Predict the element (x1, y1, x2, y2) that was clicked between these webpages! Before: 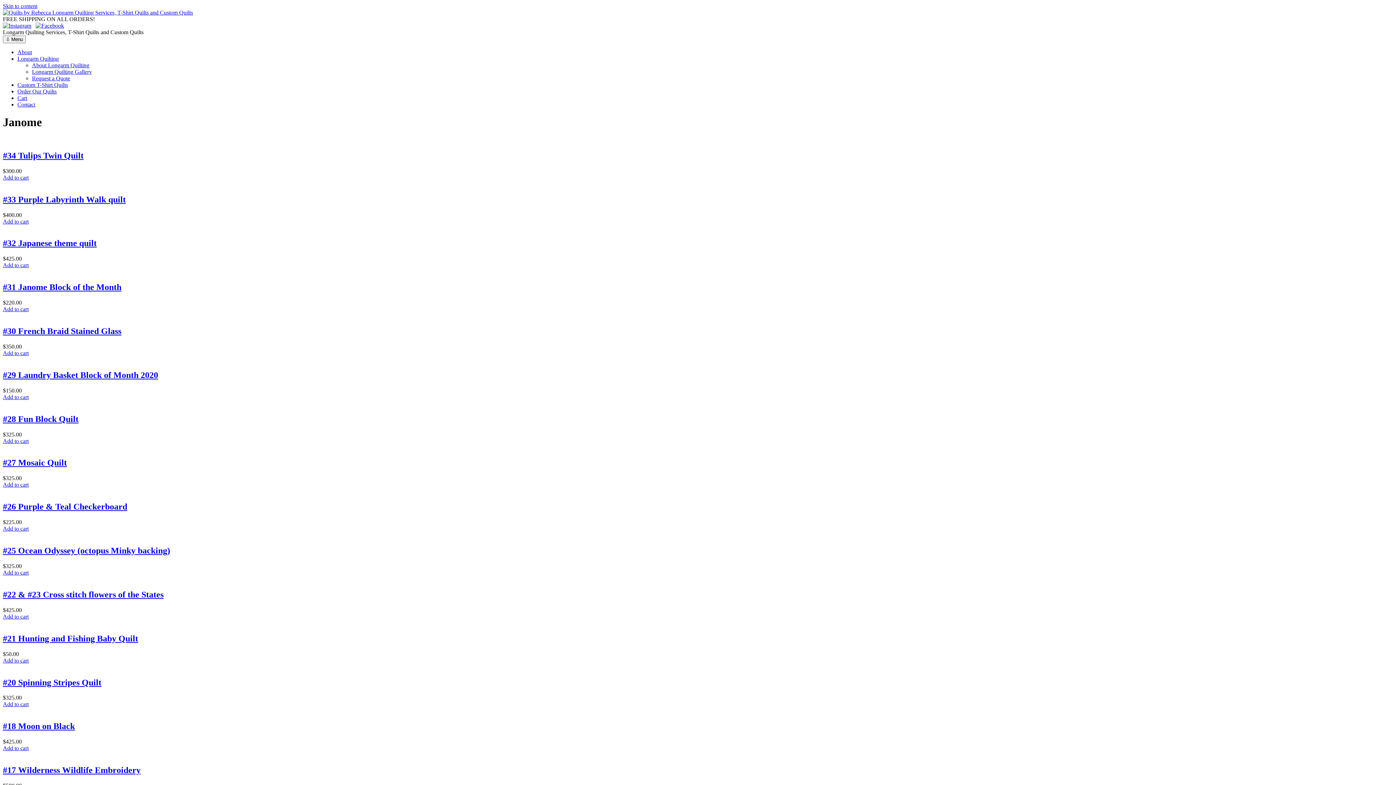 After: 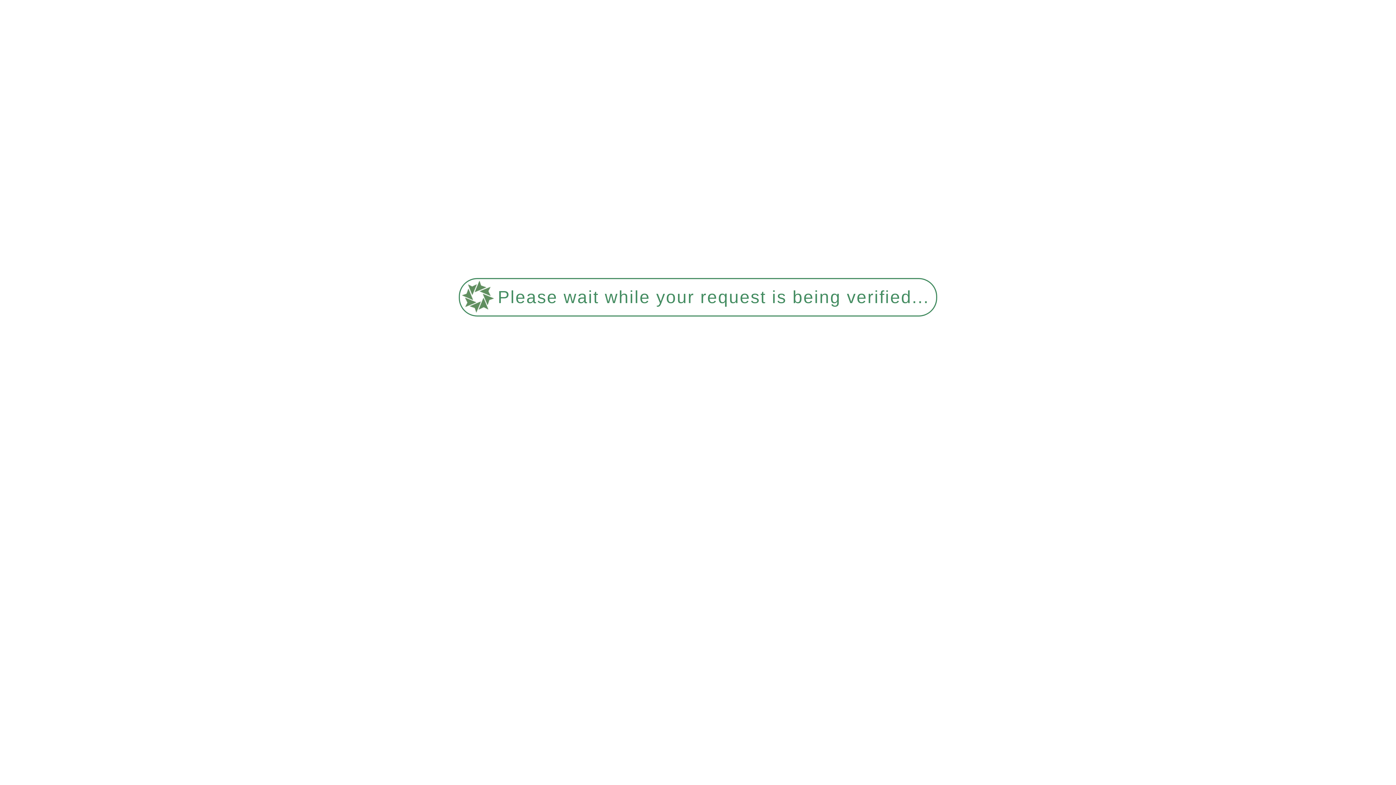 Action: label: #33 Purple Labyrinth Walk quilt bbox: (2, 194, 125, 204)